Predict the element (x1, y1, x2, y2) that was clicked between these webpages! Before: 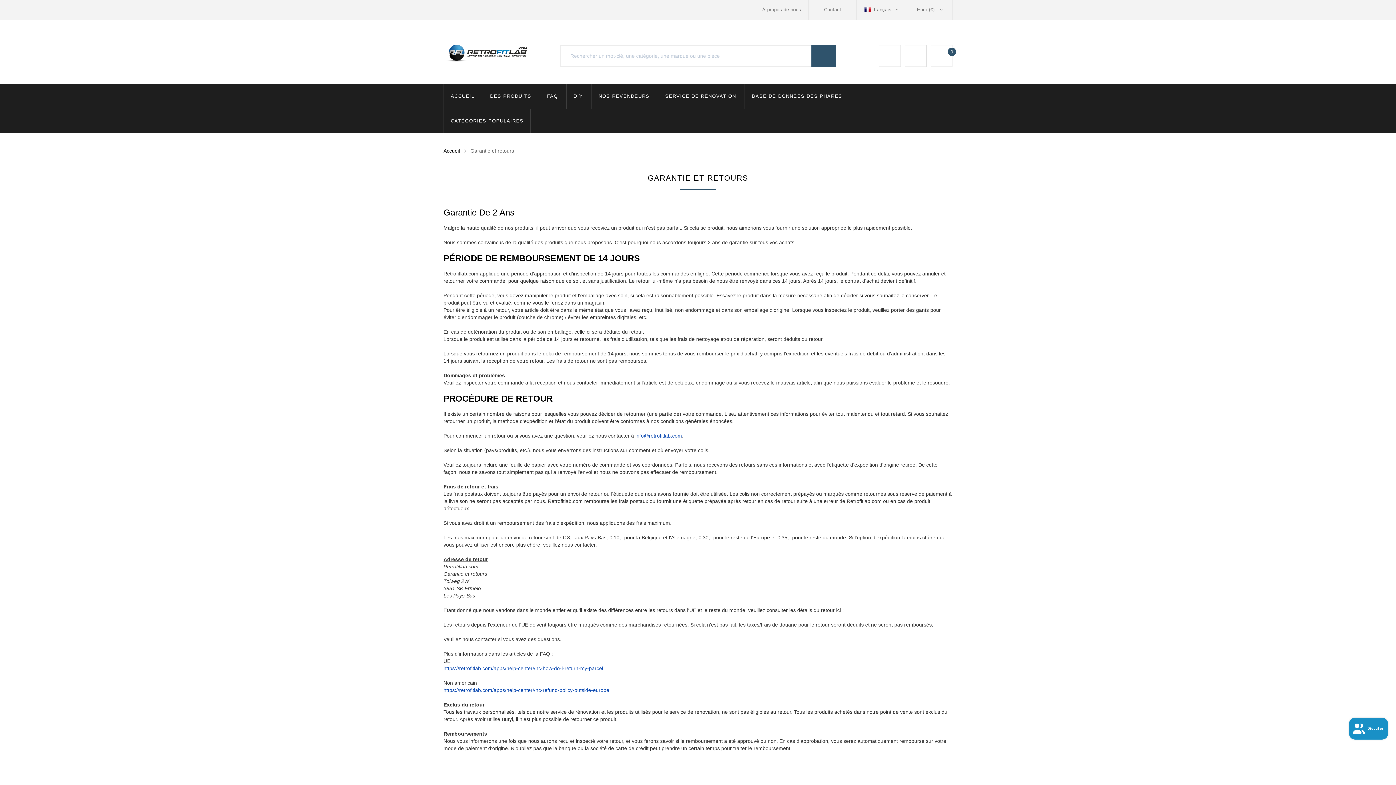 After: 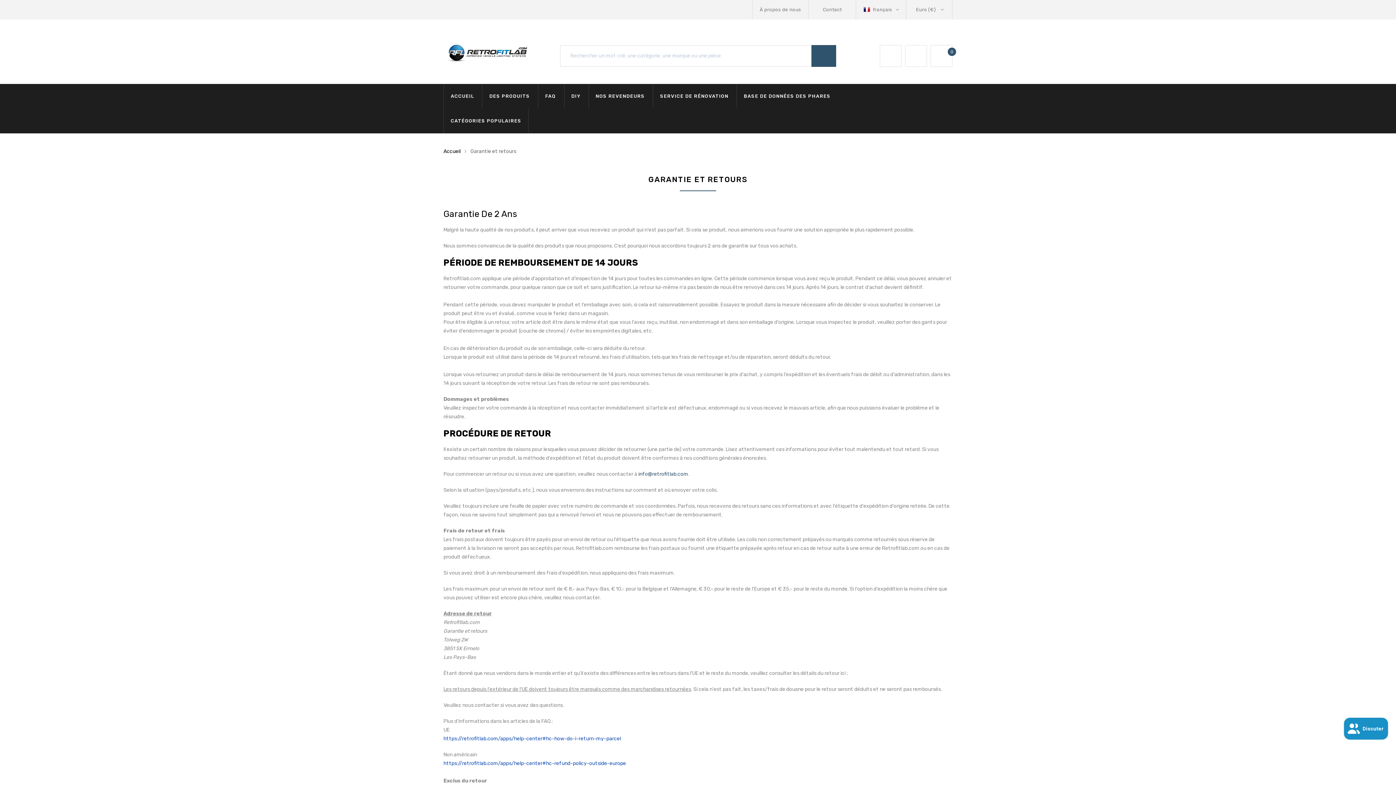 Action: label: info@retrofitlab.com bbox: (634, 462, 681, 468)